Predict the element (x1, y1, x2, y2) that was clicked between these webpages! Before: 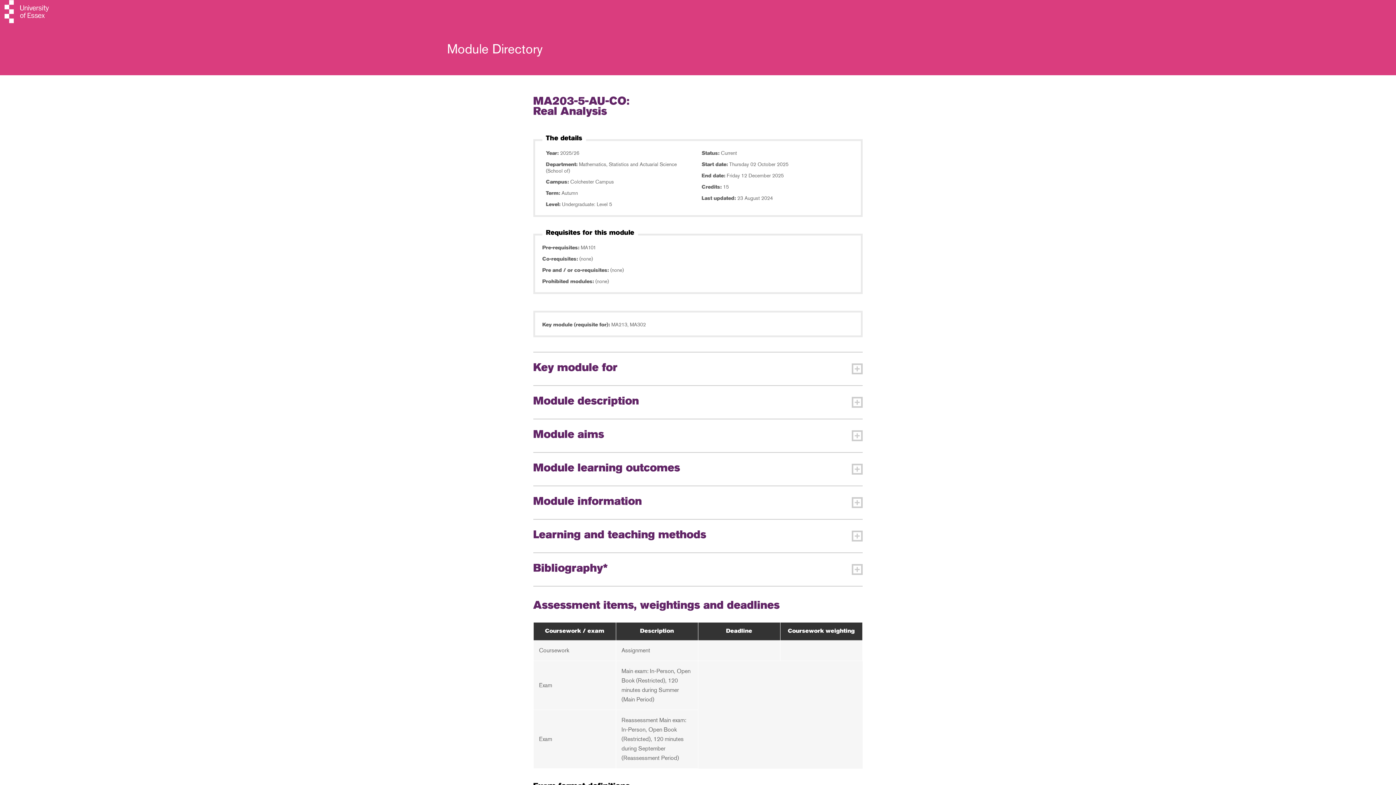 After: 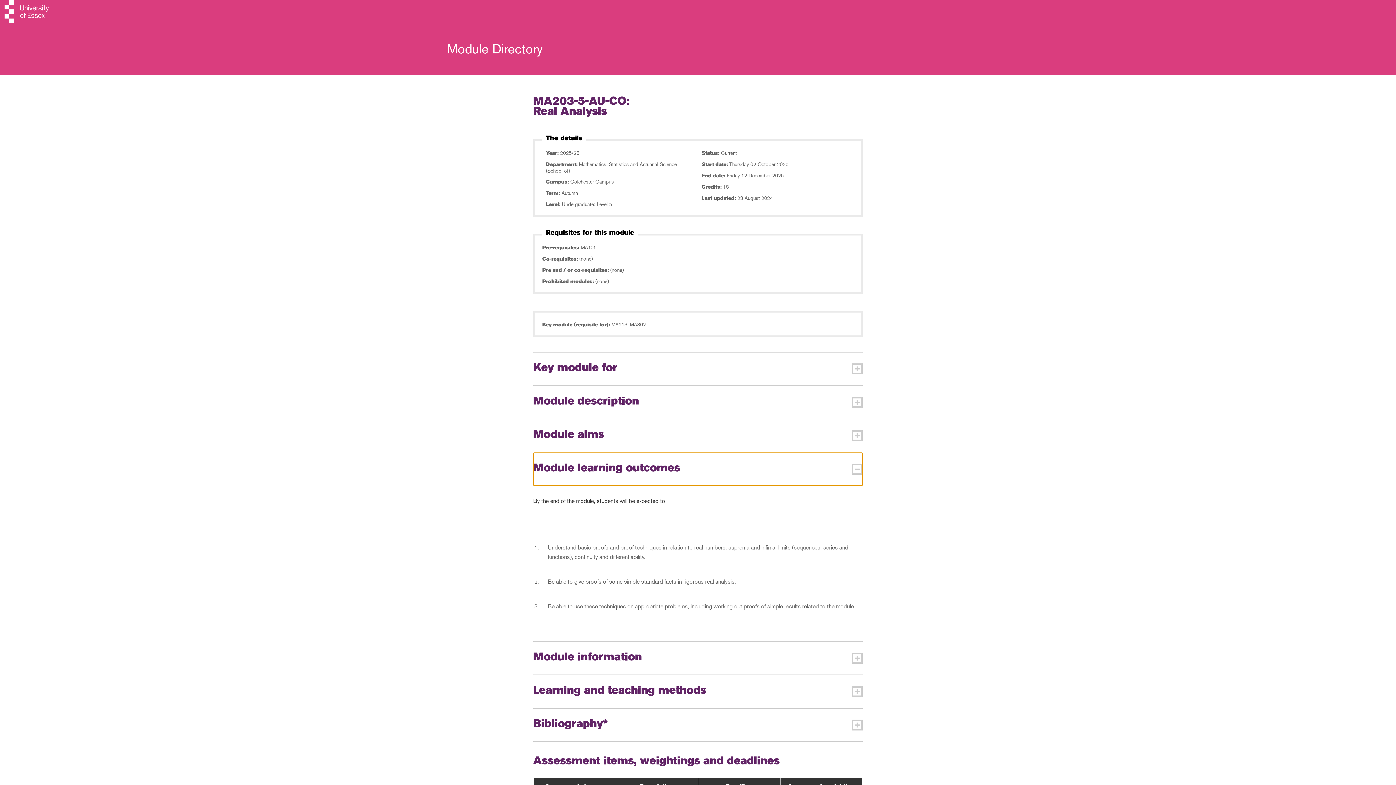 Action: bbox: (533, 453, 863, 485) label: Module learning outcomes